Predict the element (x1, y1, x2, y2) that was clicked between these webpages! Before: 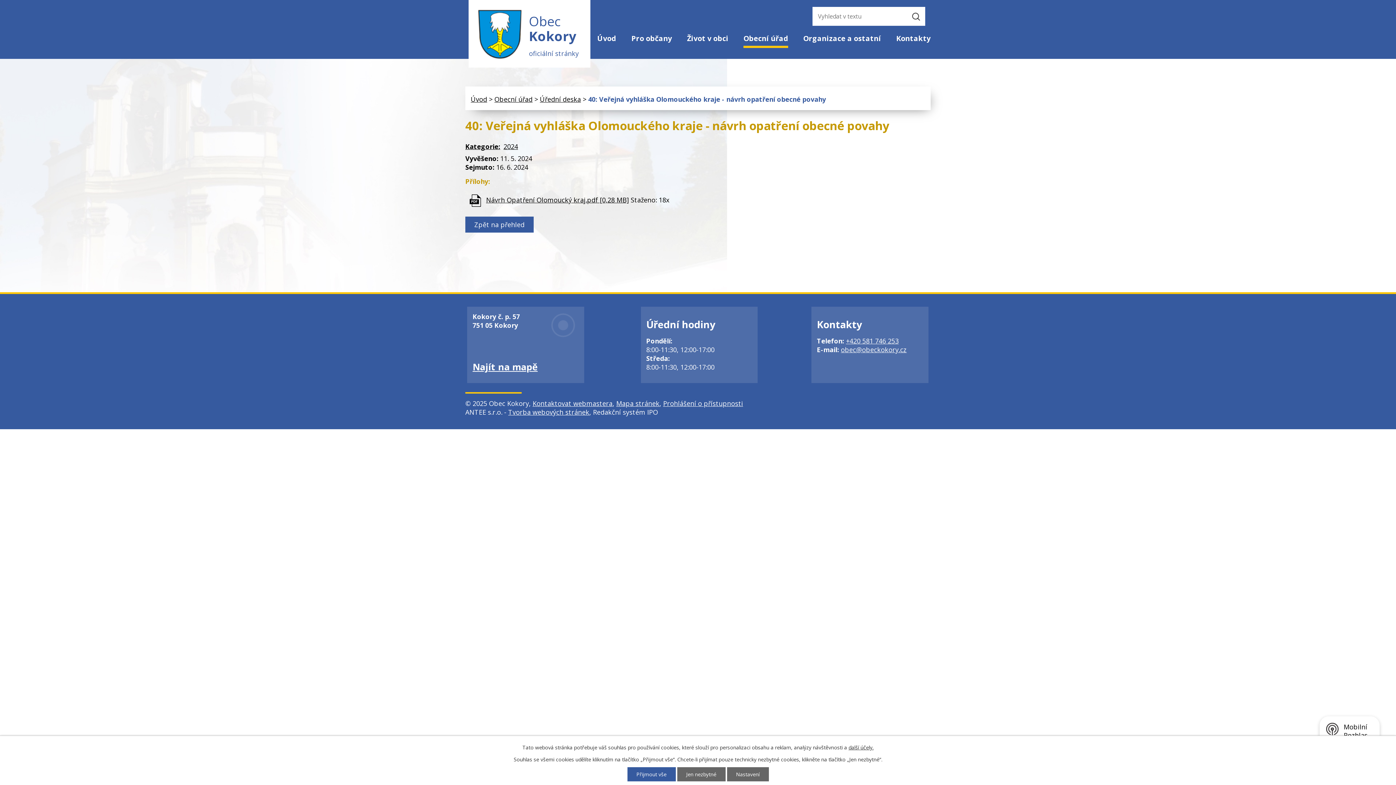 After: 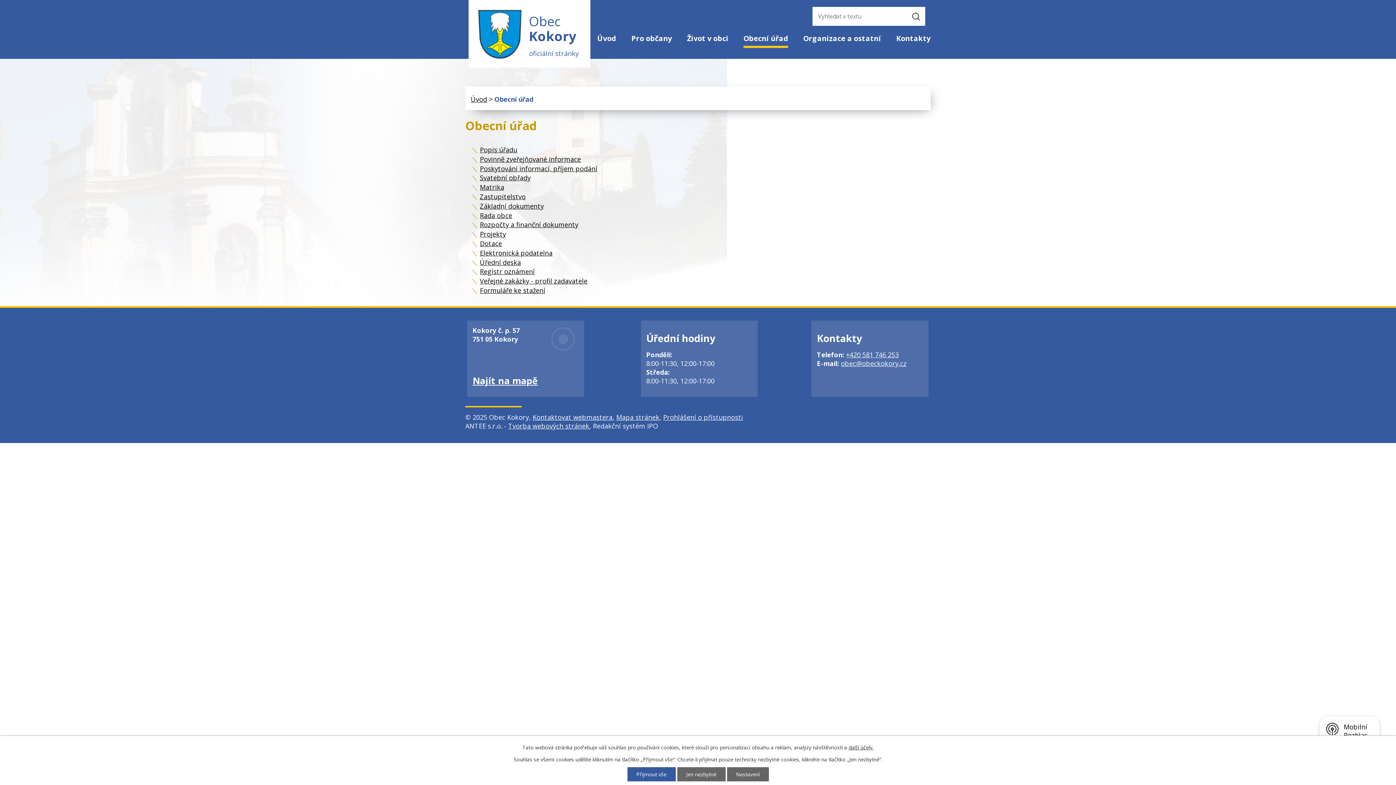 Action: bbox: (494, 94, 532, 103) label: Obecní úřad